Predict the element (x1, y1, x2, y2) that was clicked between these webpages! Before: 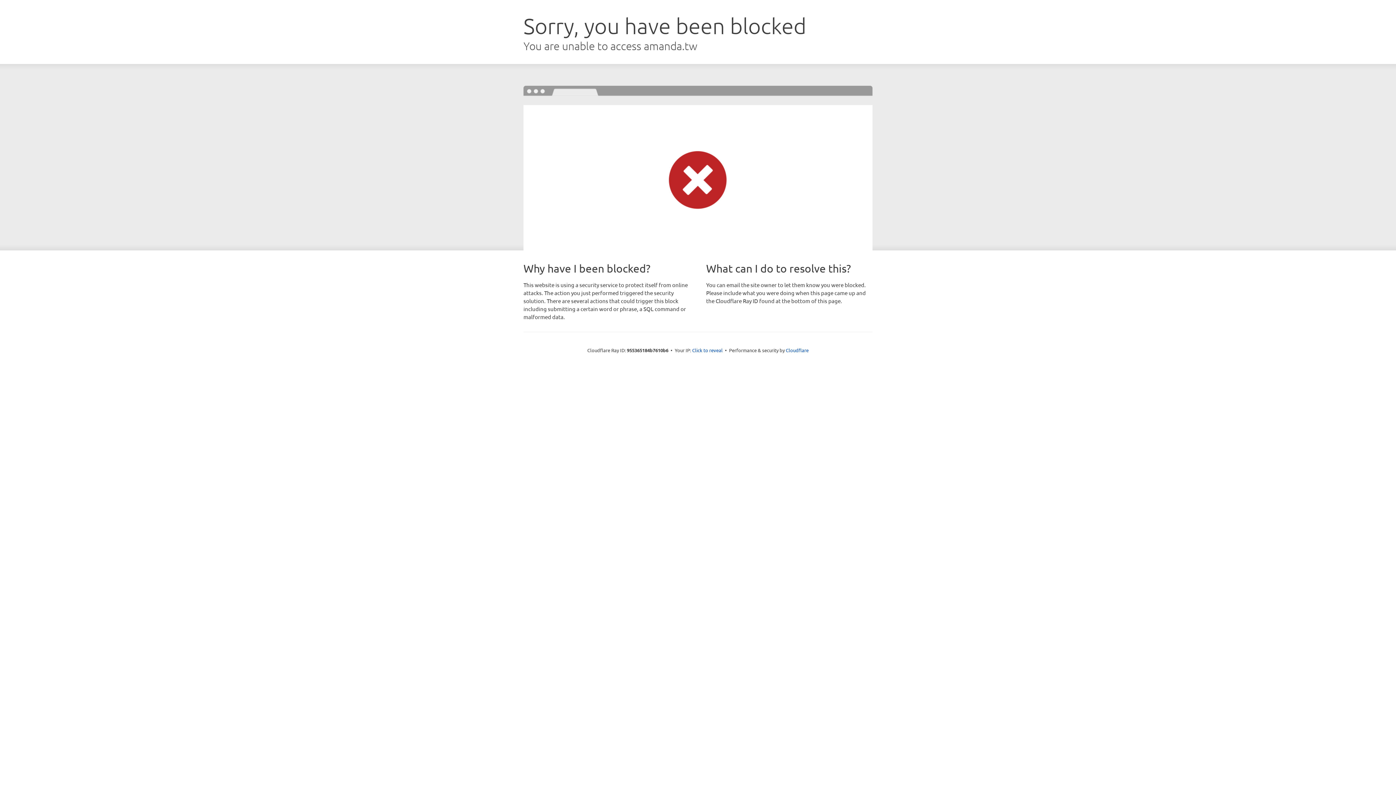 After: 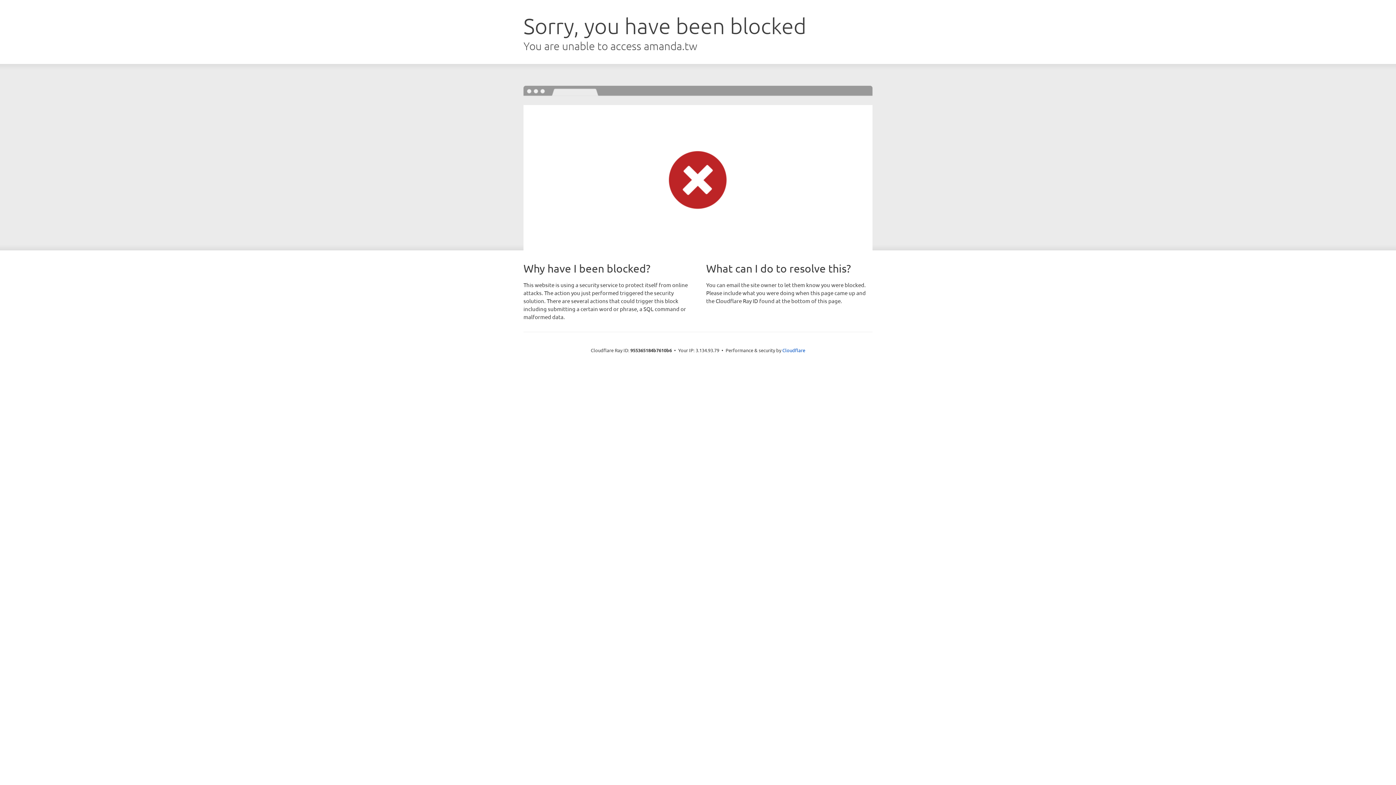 Action: bbox: (692, 346, 722, 353) label: Click to reveal